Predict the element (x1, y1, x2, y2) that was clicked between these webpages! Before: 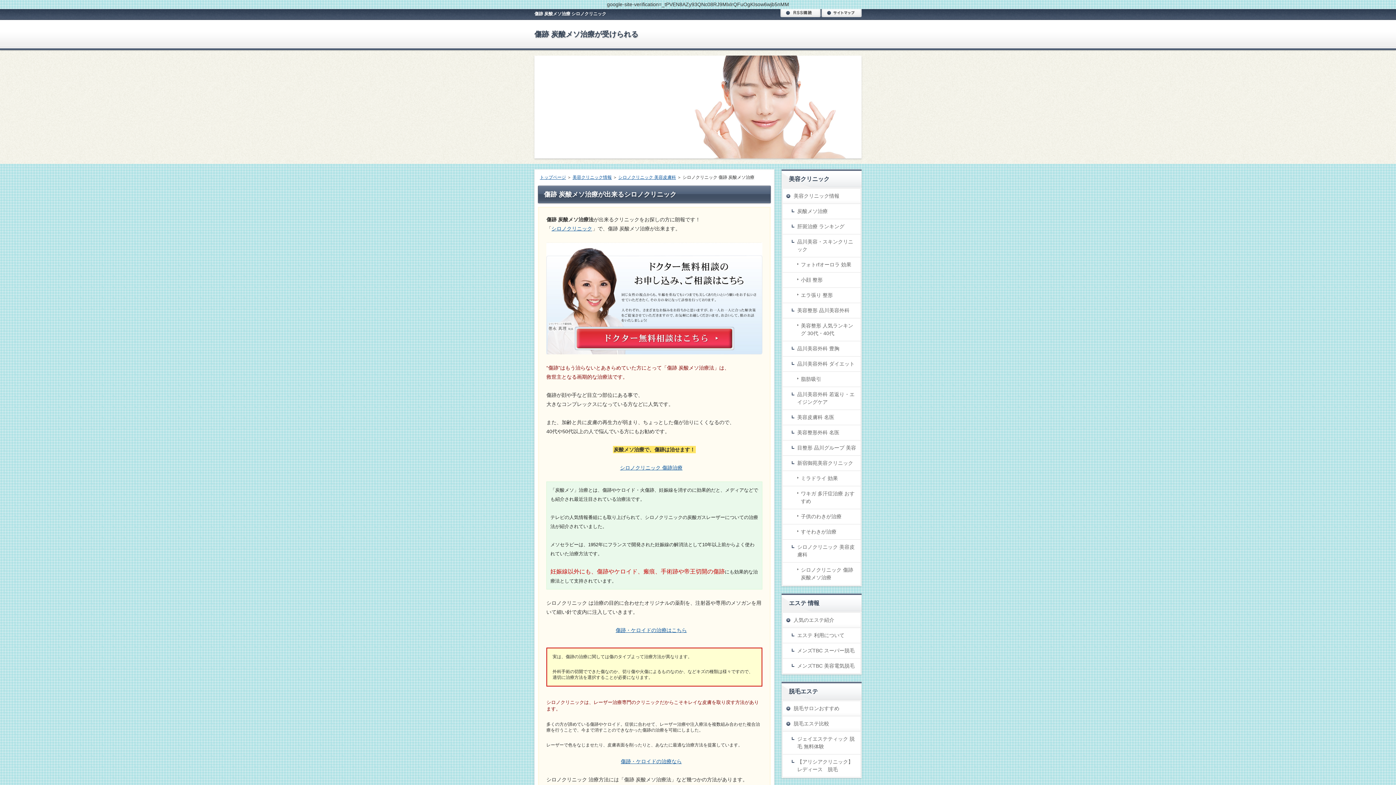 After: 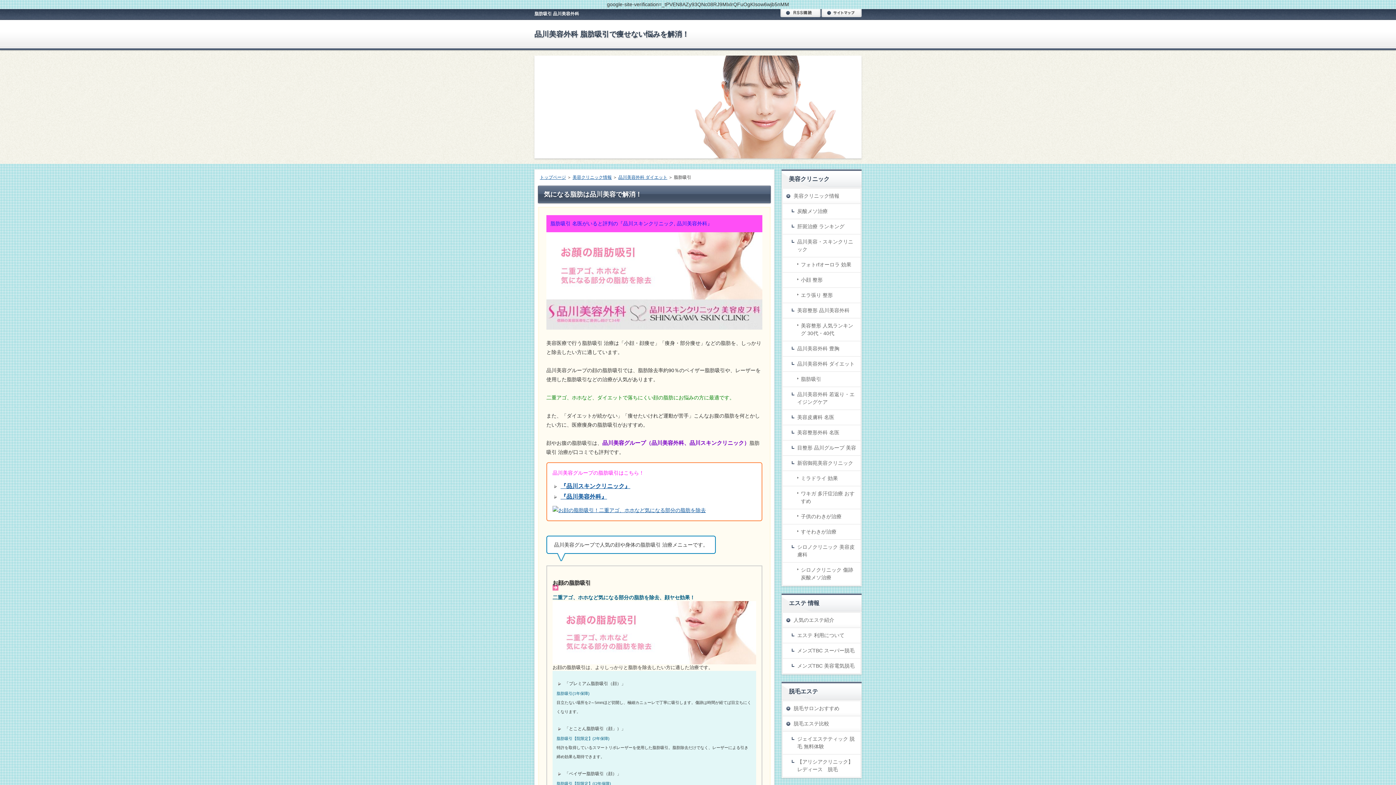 Action: label: 脂肪吸引 bbox: (782, 371, 860, 386)